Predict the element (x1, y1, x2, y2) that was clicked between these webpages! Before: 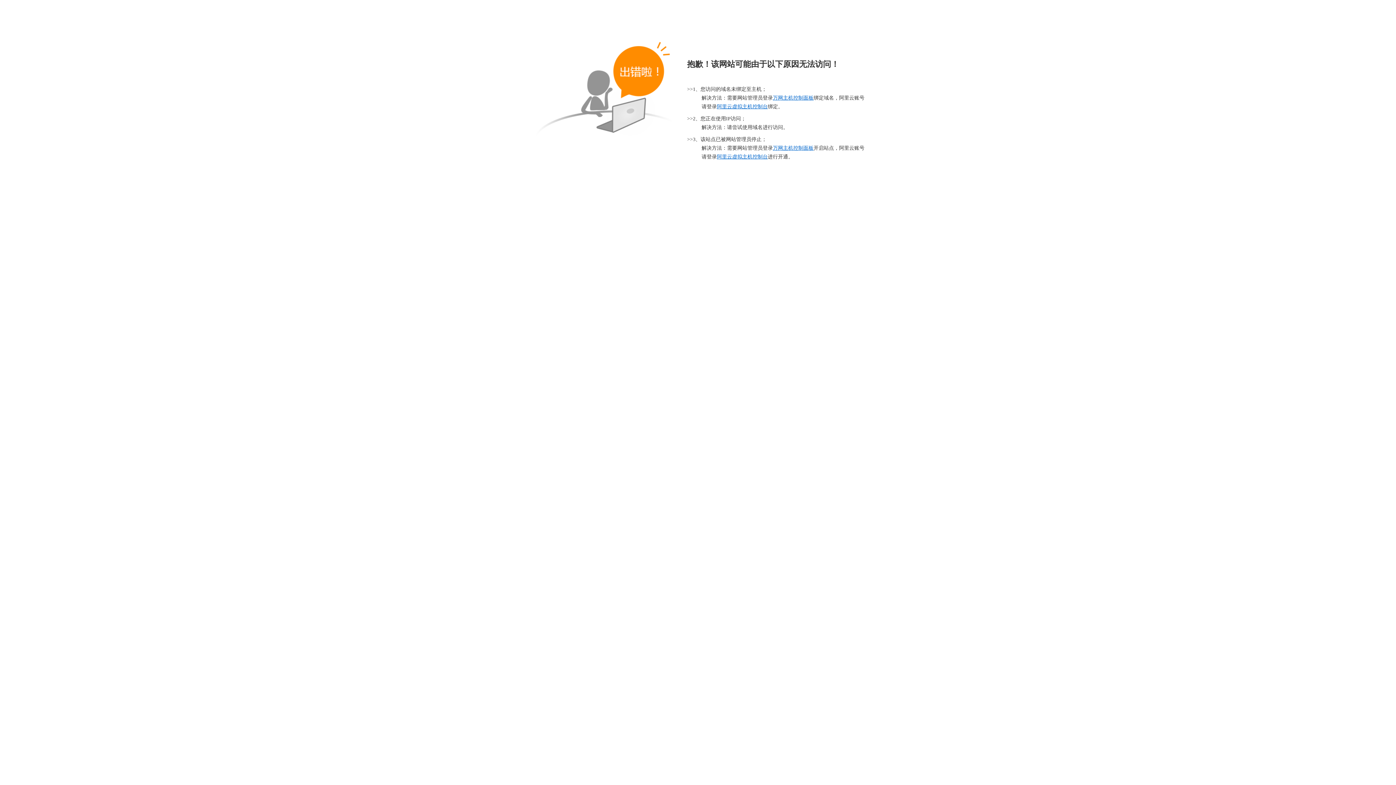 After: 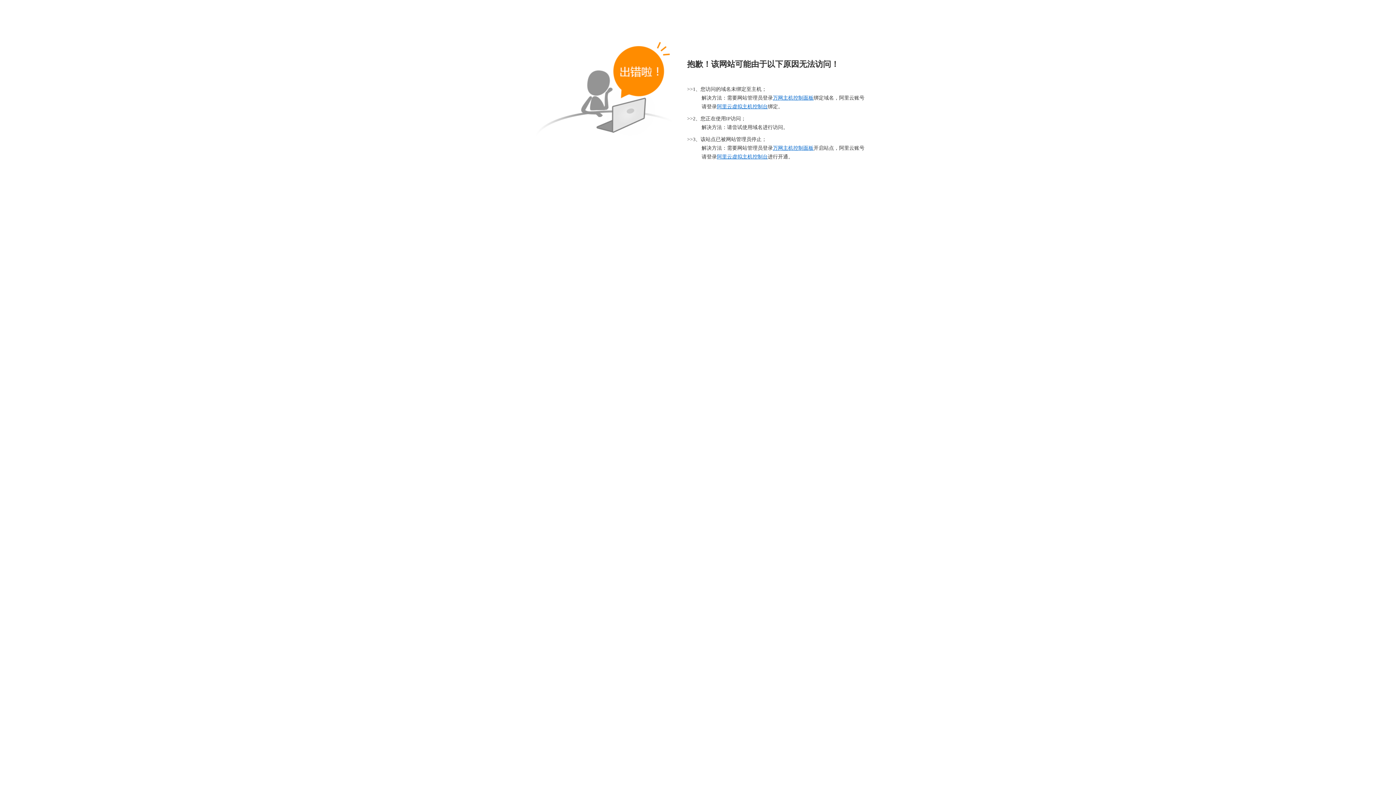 Action: bbox: (717, 104, 768, 109) label: 阿里云虚拟主机控制台